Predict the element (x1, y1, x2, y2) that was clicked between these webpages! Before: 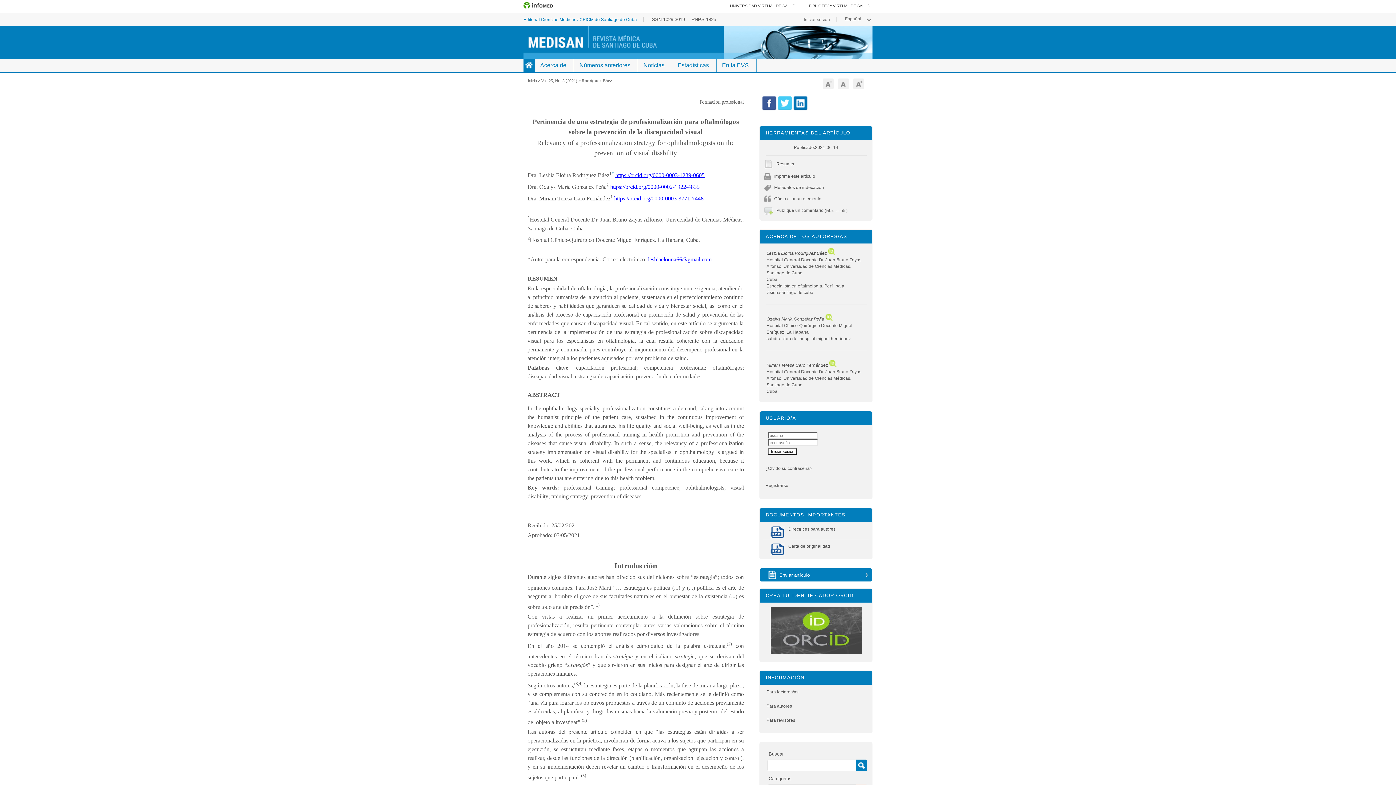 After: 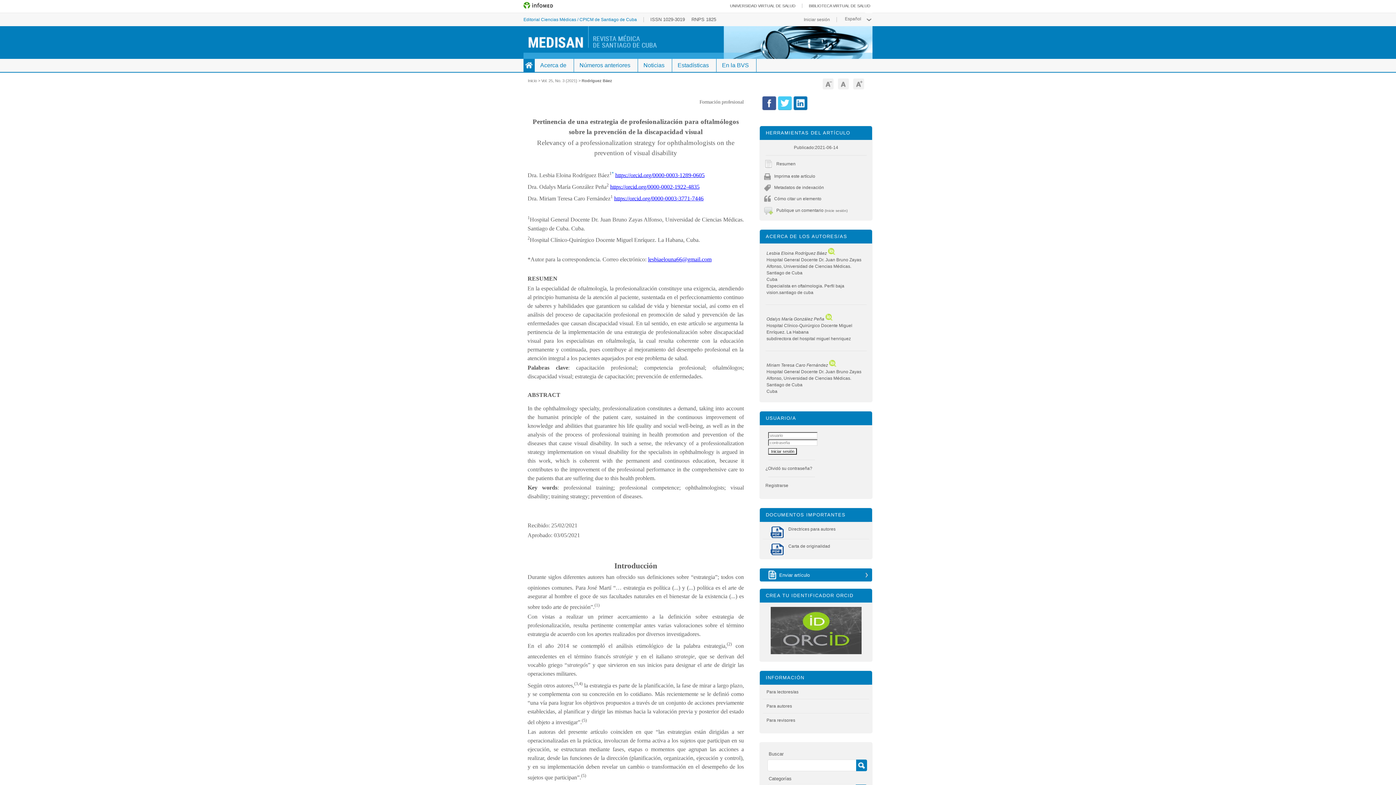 Action: bbox: (793, 106, 808, 111)